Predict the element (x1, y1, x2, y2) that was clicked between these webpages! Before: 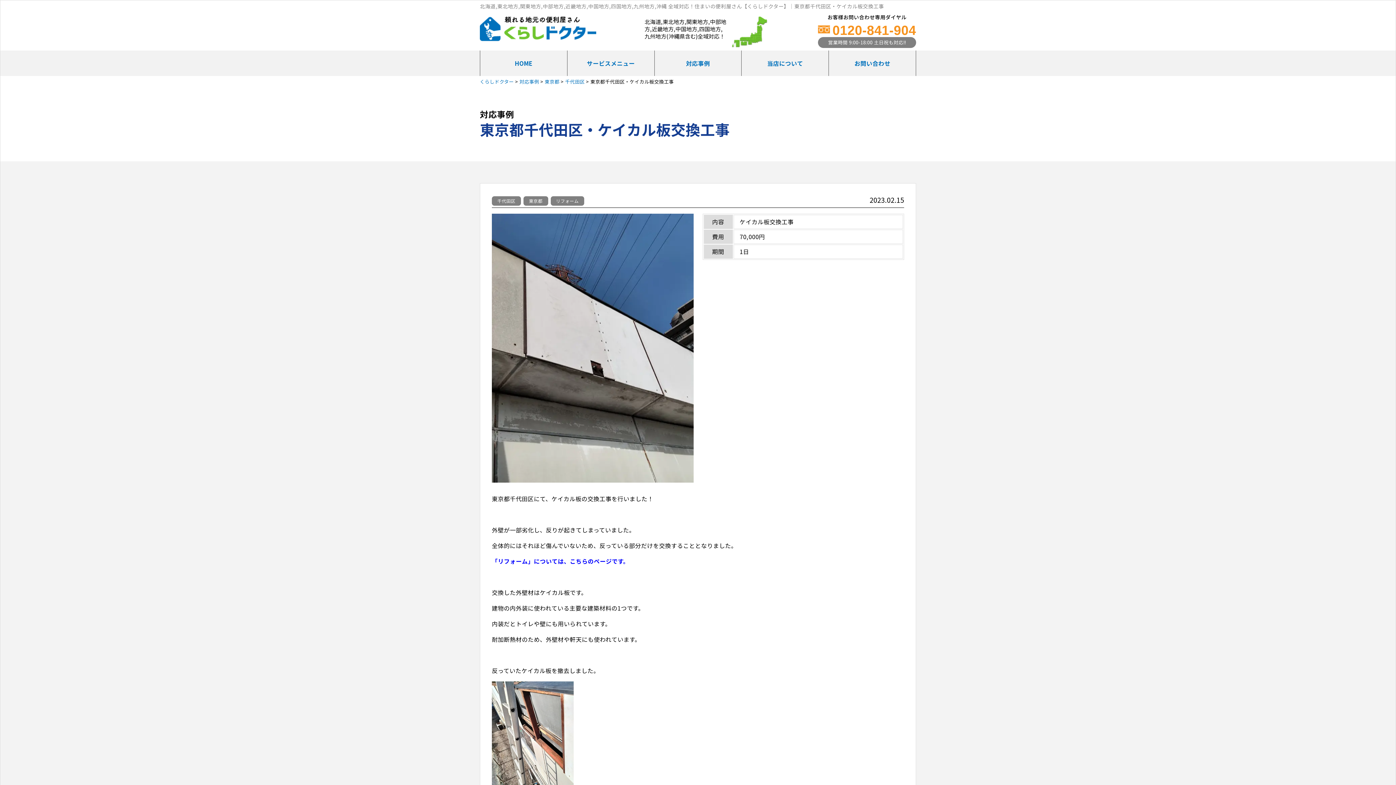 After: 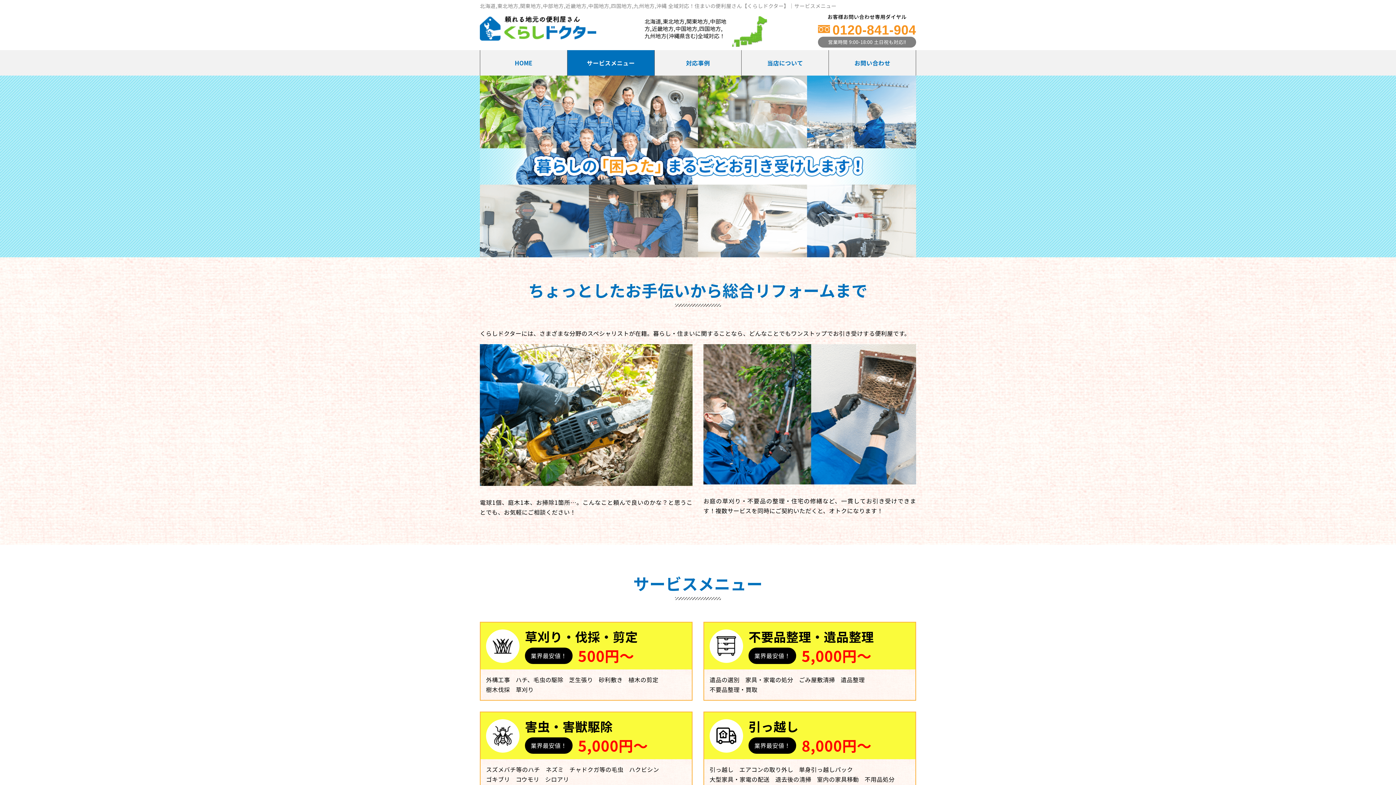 Action: bbox: (567, 50, 654, 76) label: サービスメニュー